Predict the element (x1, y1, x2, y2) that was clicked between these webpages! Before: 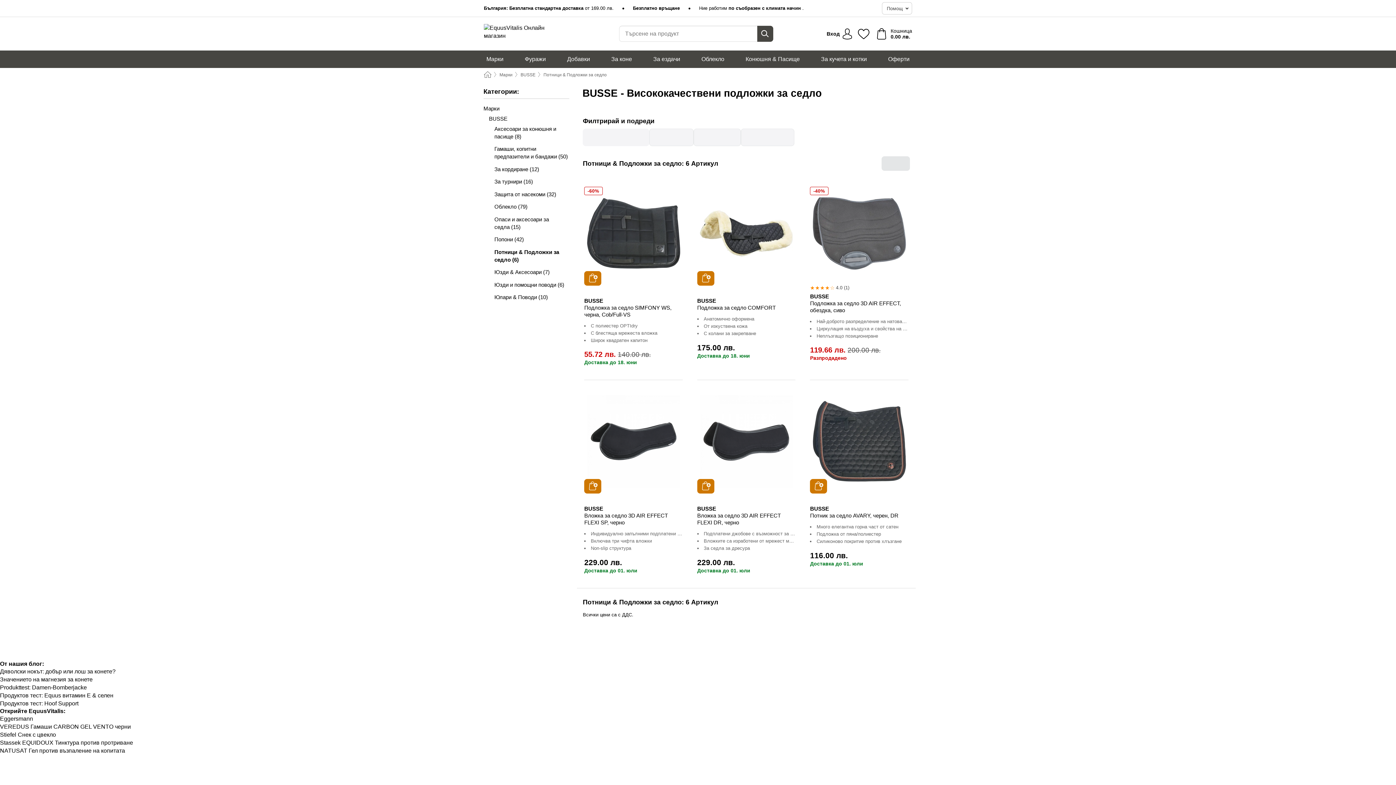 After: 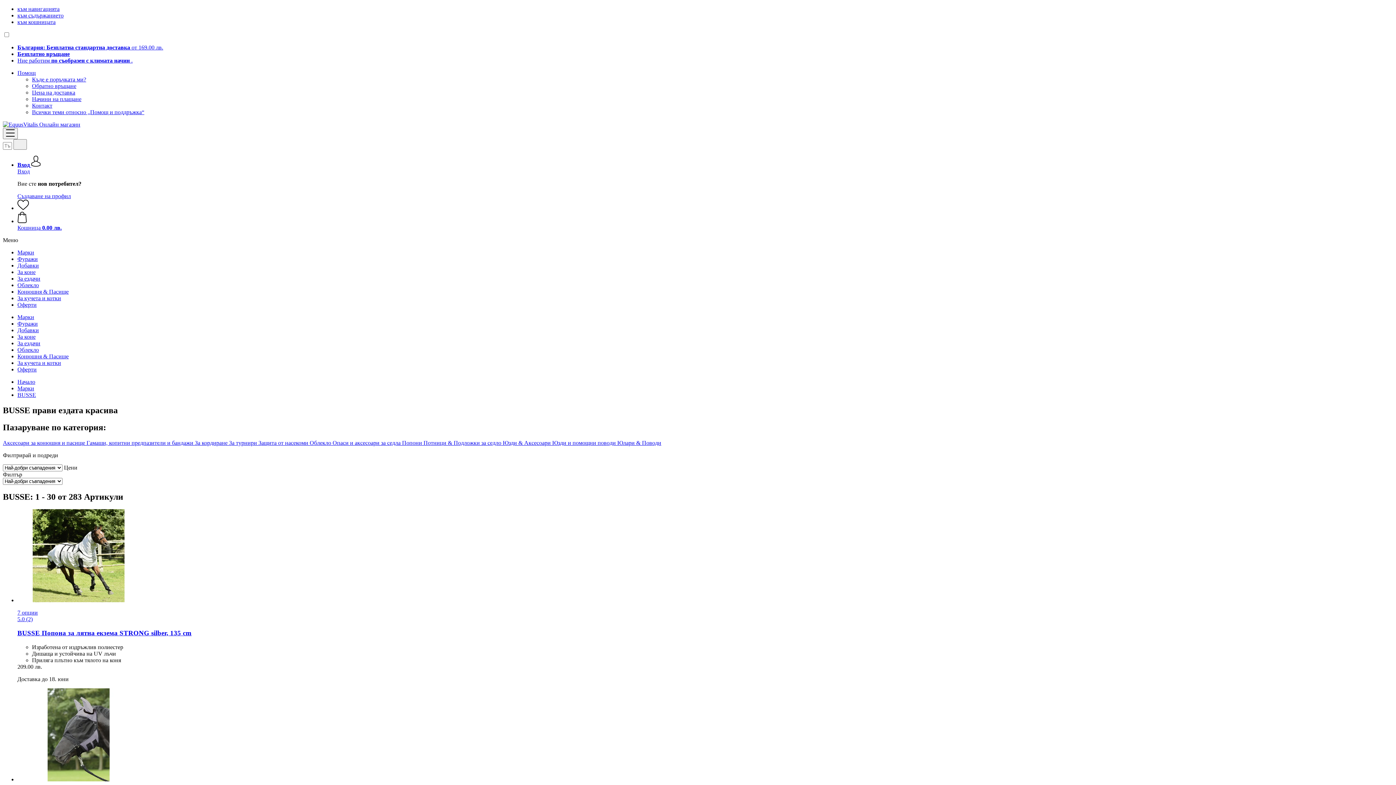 Action: bbox: (520, 72, 535, 77) label: BUSSE